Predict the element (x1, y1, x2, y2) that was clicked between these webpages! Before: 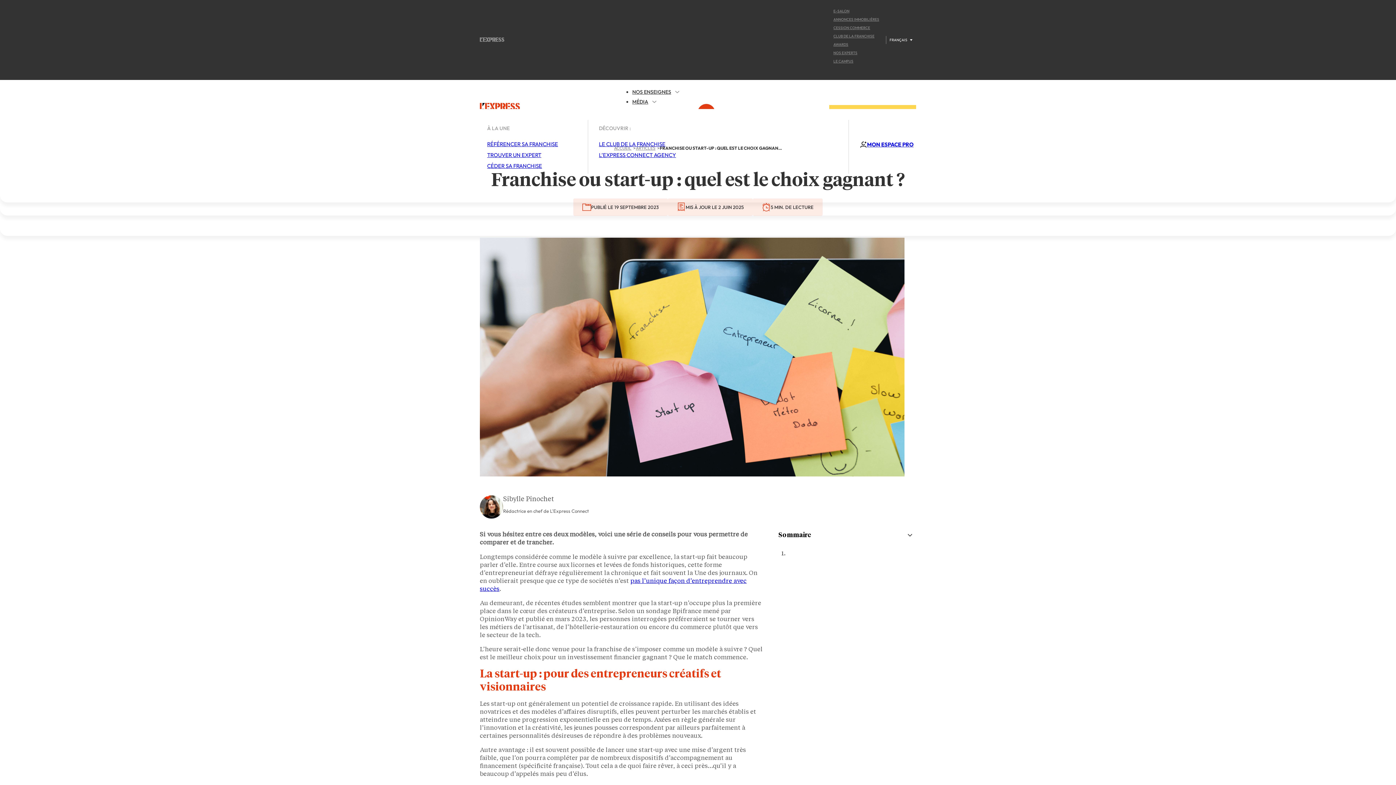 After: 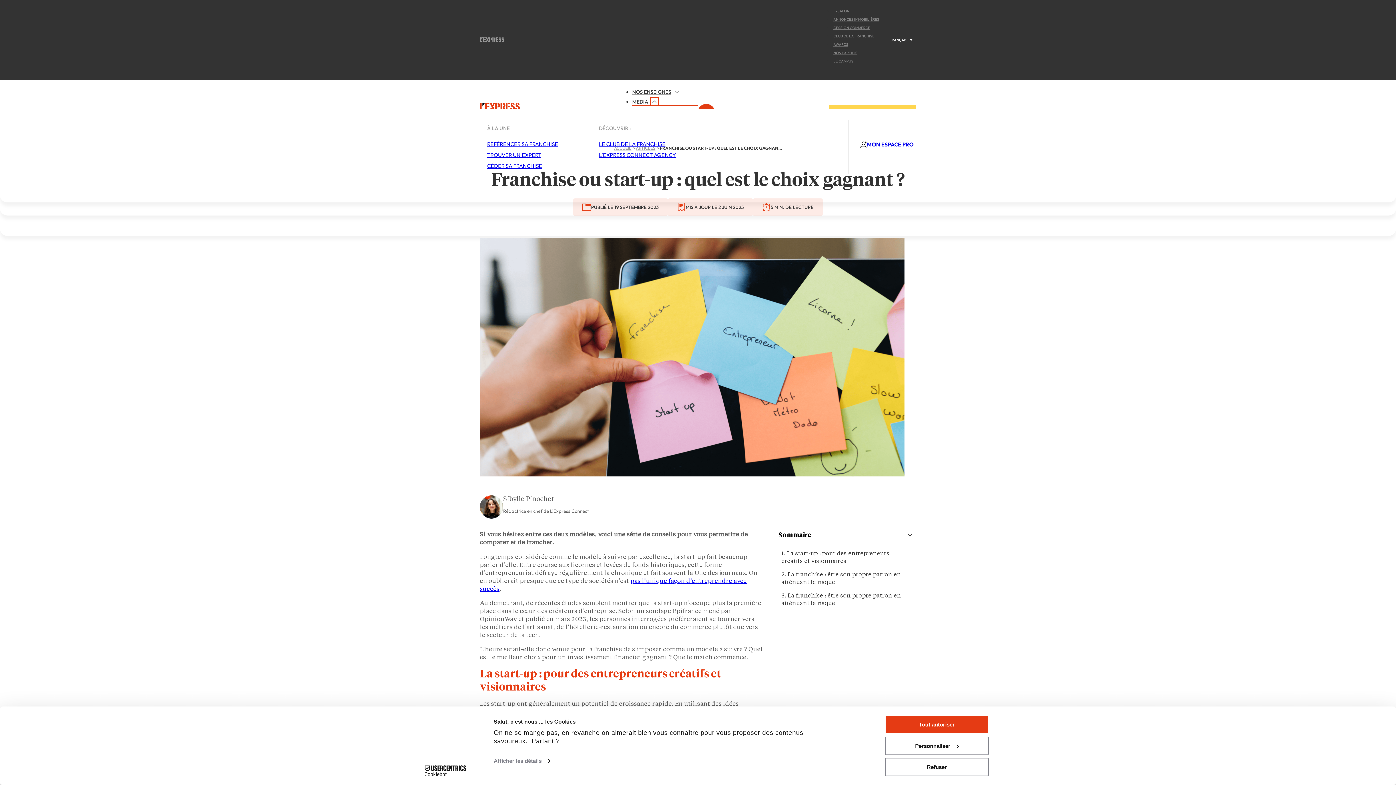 Action: bbox: (652, 99, 657, 104) label: Média Sub menu